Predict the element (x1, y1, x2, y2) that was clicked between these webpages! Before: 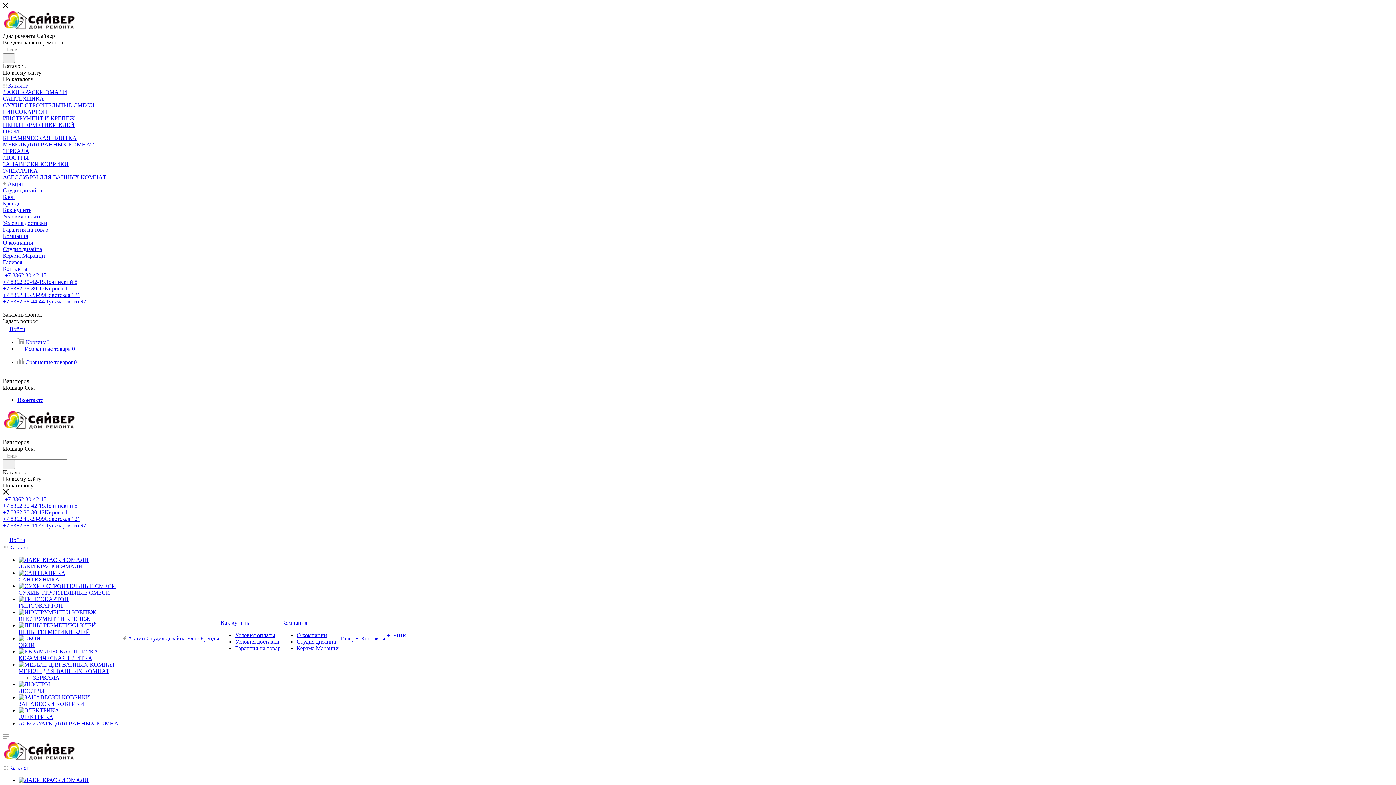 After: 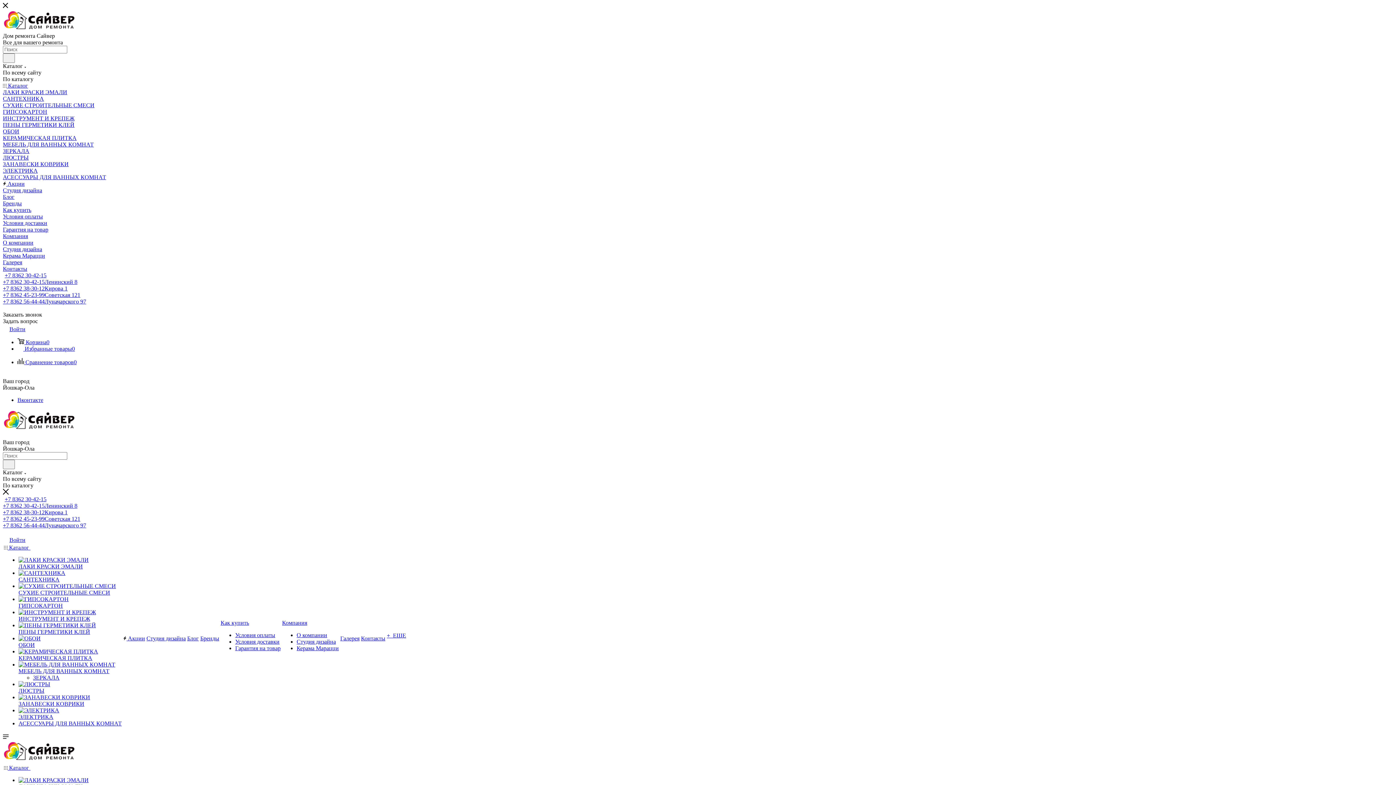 Action: label: Бренды bbox: (200, 635, 219, 642)